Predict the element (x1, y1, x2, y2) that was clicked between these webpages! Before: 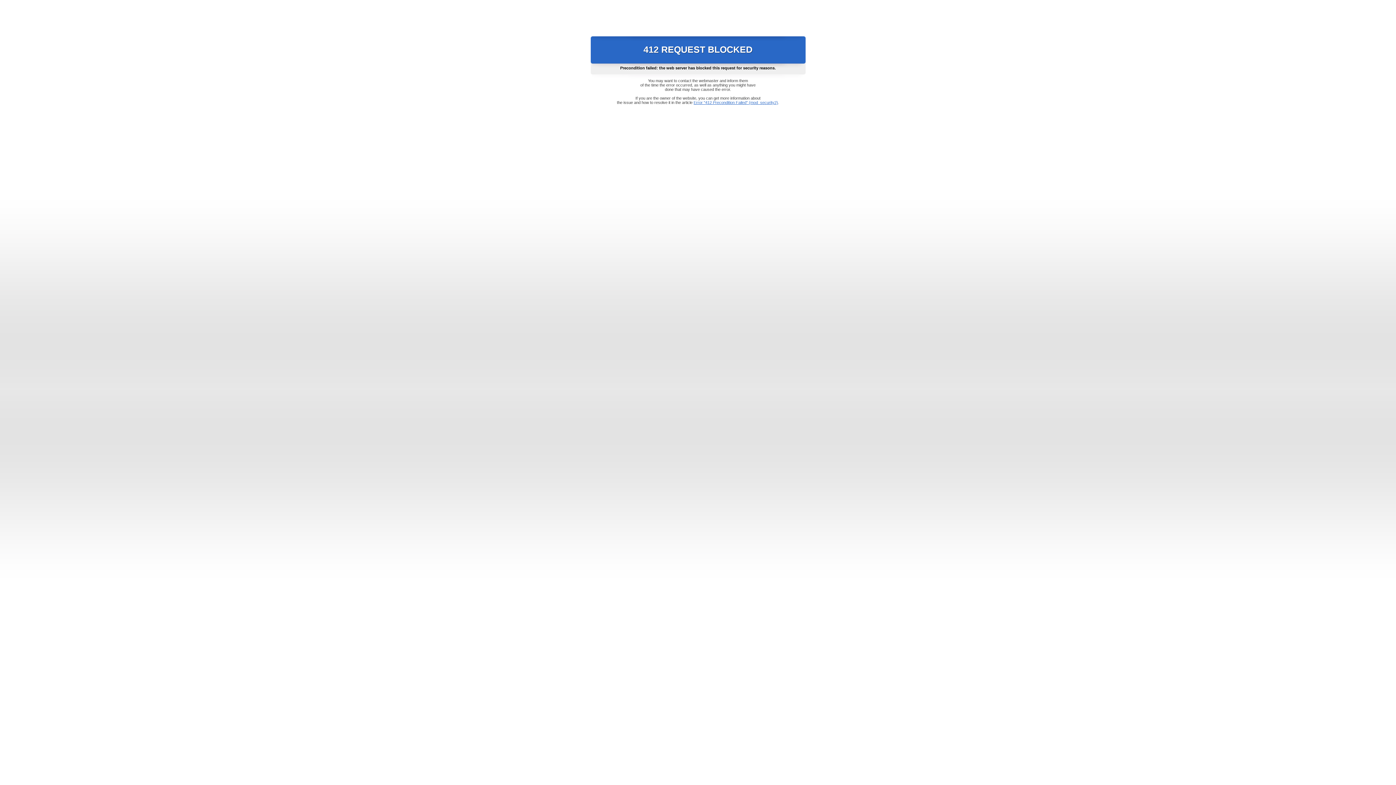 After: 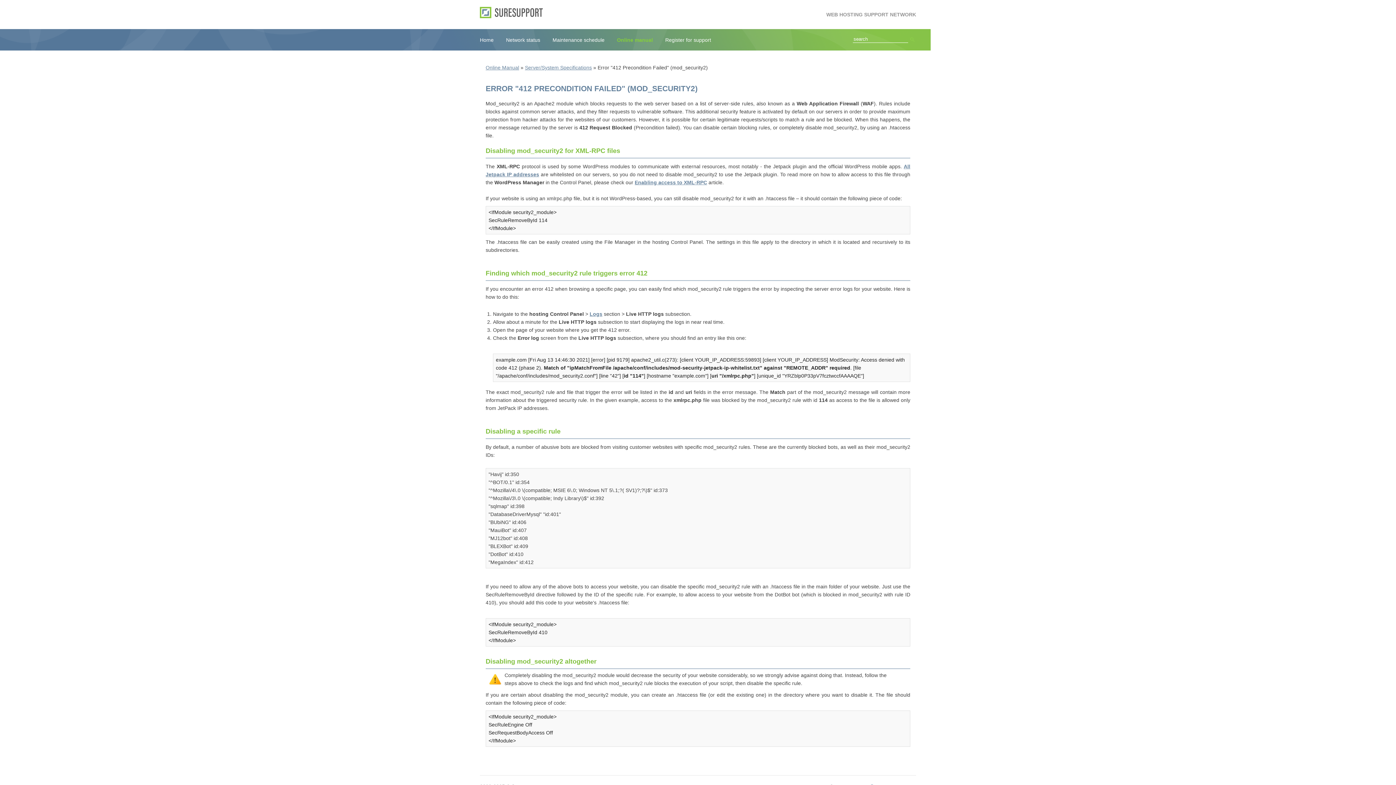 Action: bbox: (693, 100, 778, 104) label: Error "412 Precondition Failed" (mod_security2)